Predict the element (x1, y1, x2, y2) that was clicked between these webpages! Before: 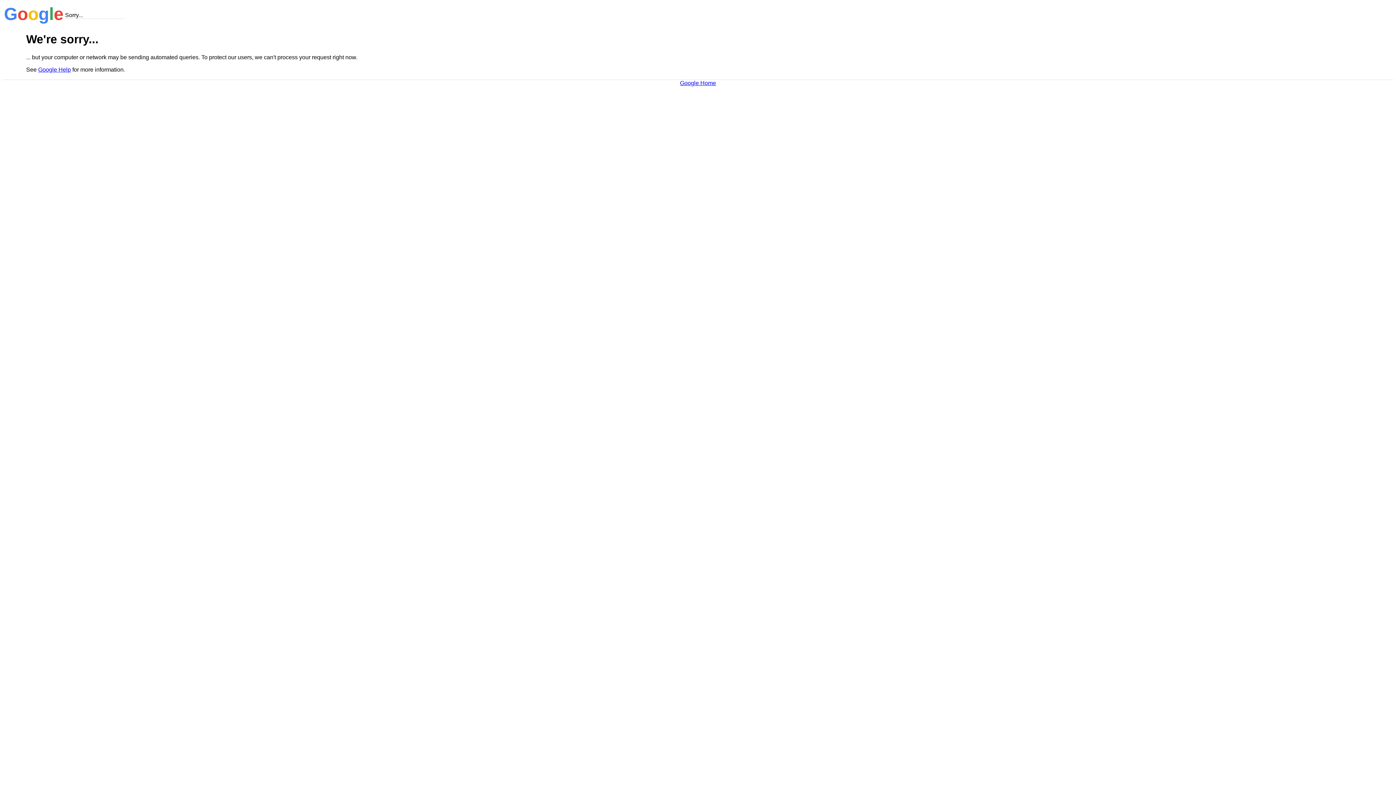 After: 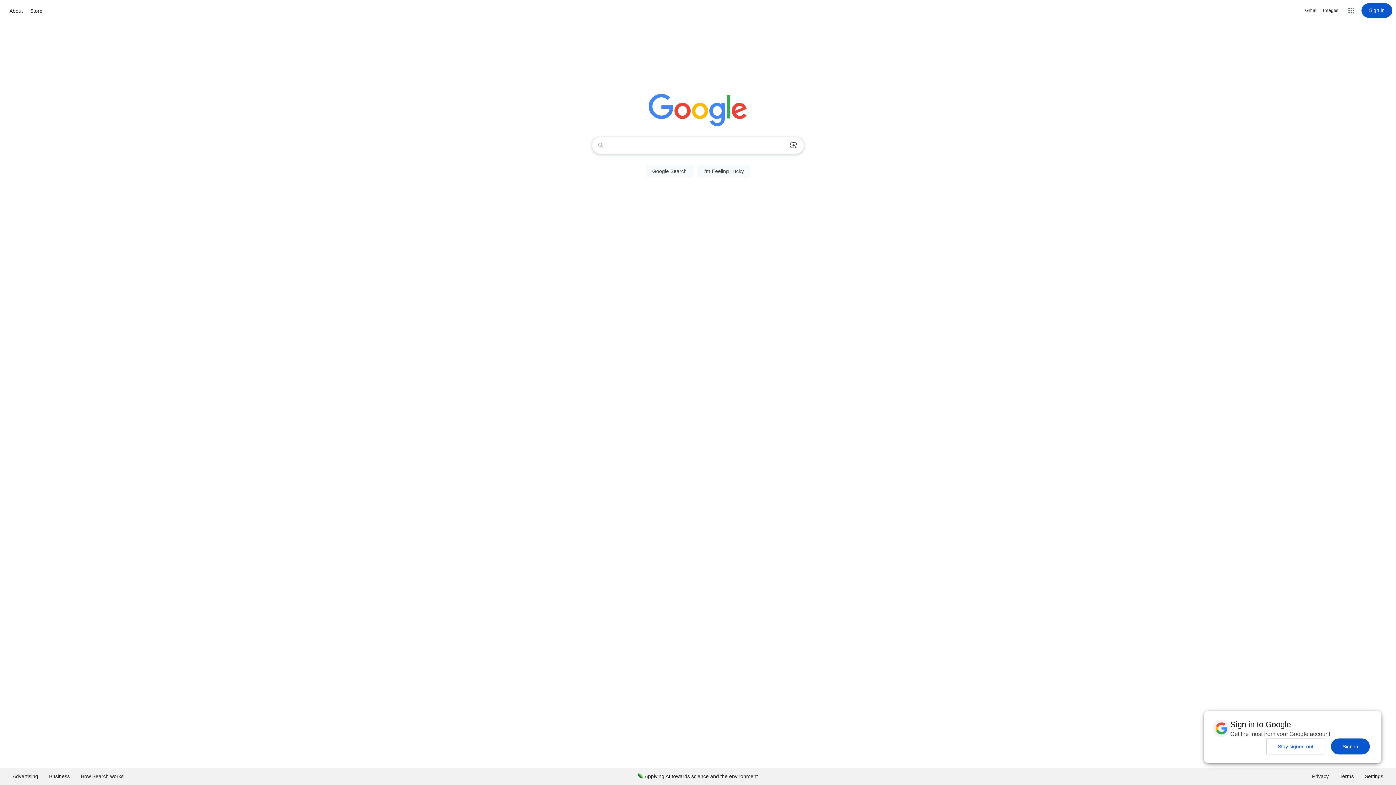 Action: bbox: (680, 79, 716, 86) label: Google Home